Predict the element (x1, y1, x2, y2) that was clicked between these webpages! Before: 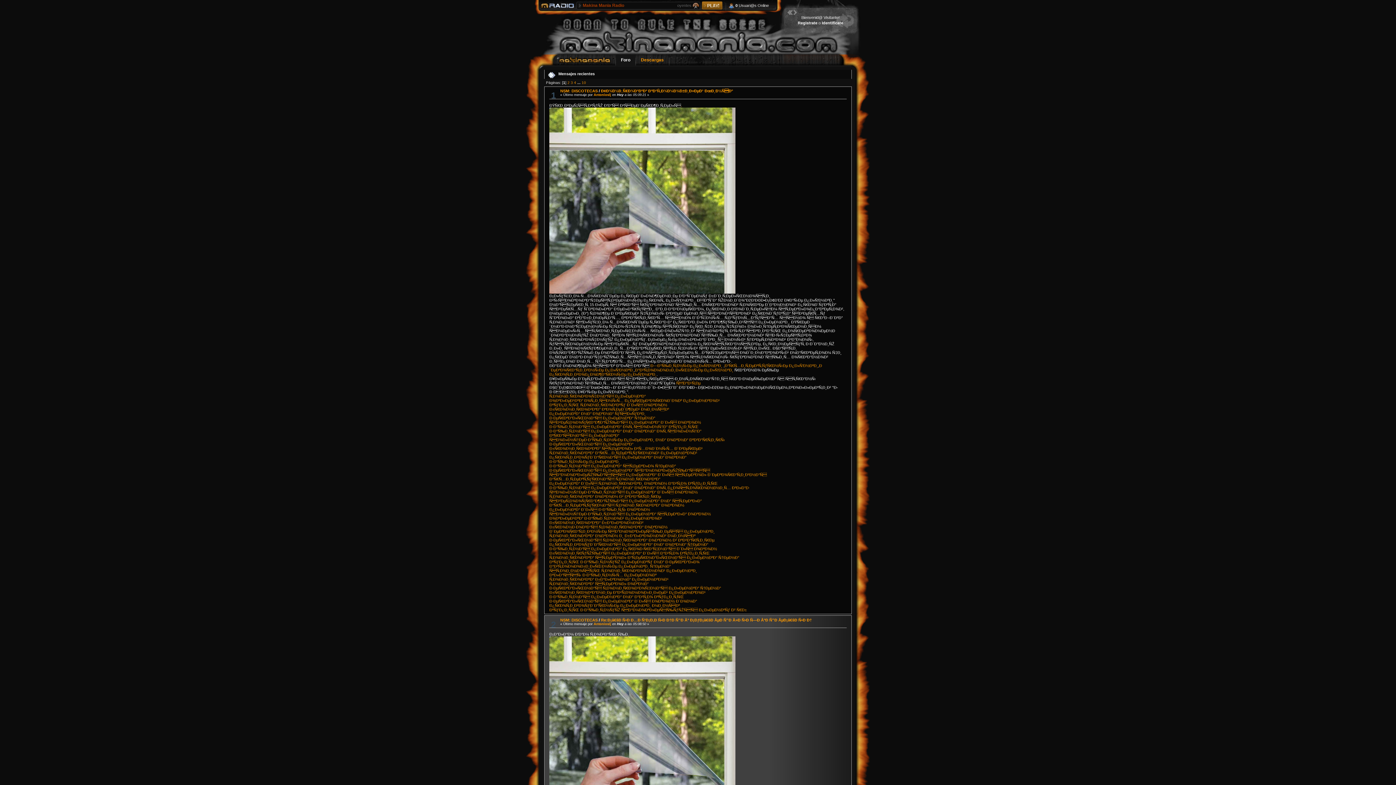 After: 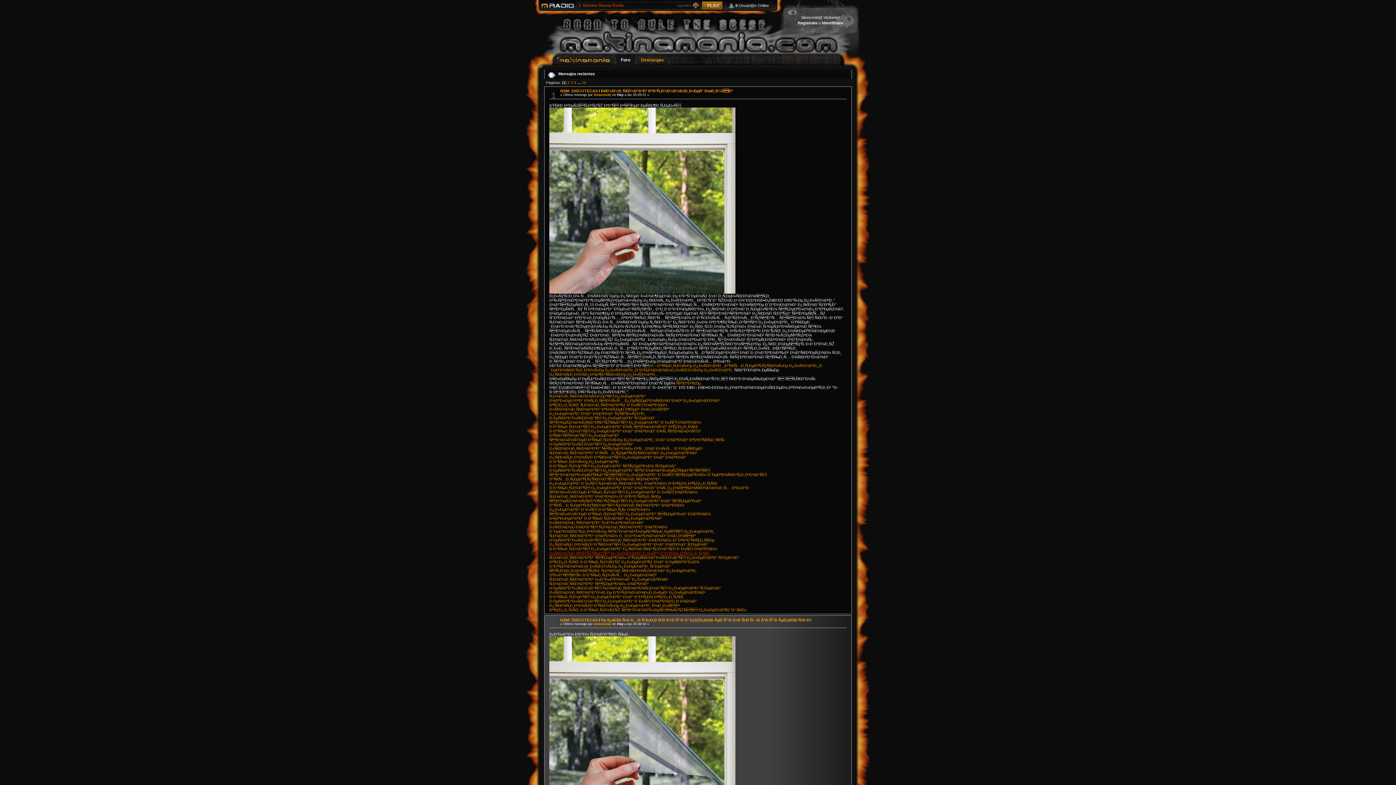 Action: bbox: (549, 551, 709, 555) label: Ð±Ñ€Ð¾Ð½Ð¸Ñ€ÑƒÑŽÑ‰Ð°Ñ Ð¿Ð»ÐµÐ½ÐºÐ° Ð´Ð»Ñ Ð°Ð²Ñ‚Ð¾ ÐºÑƒÐ¿Ð¸Ñ‚ÑŒ